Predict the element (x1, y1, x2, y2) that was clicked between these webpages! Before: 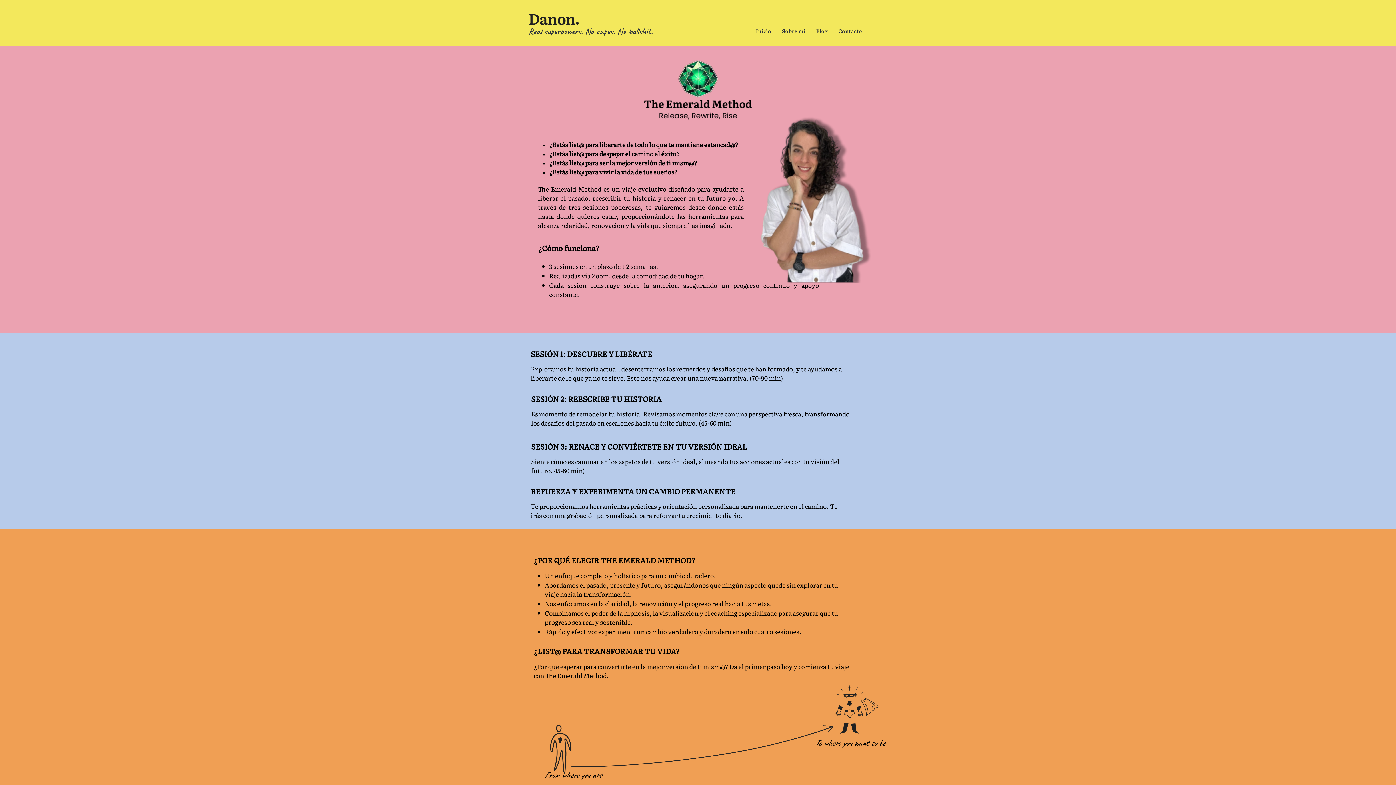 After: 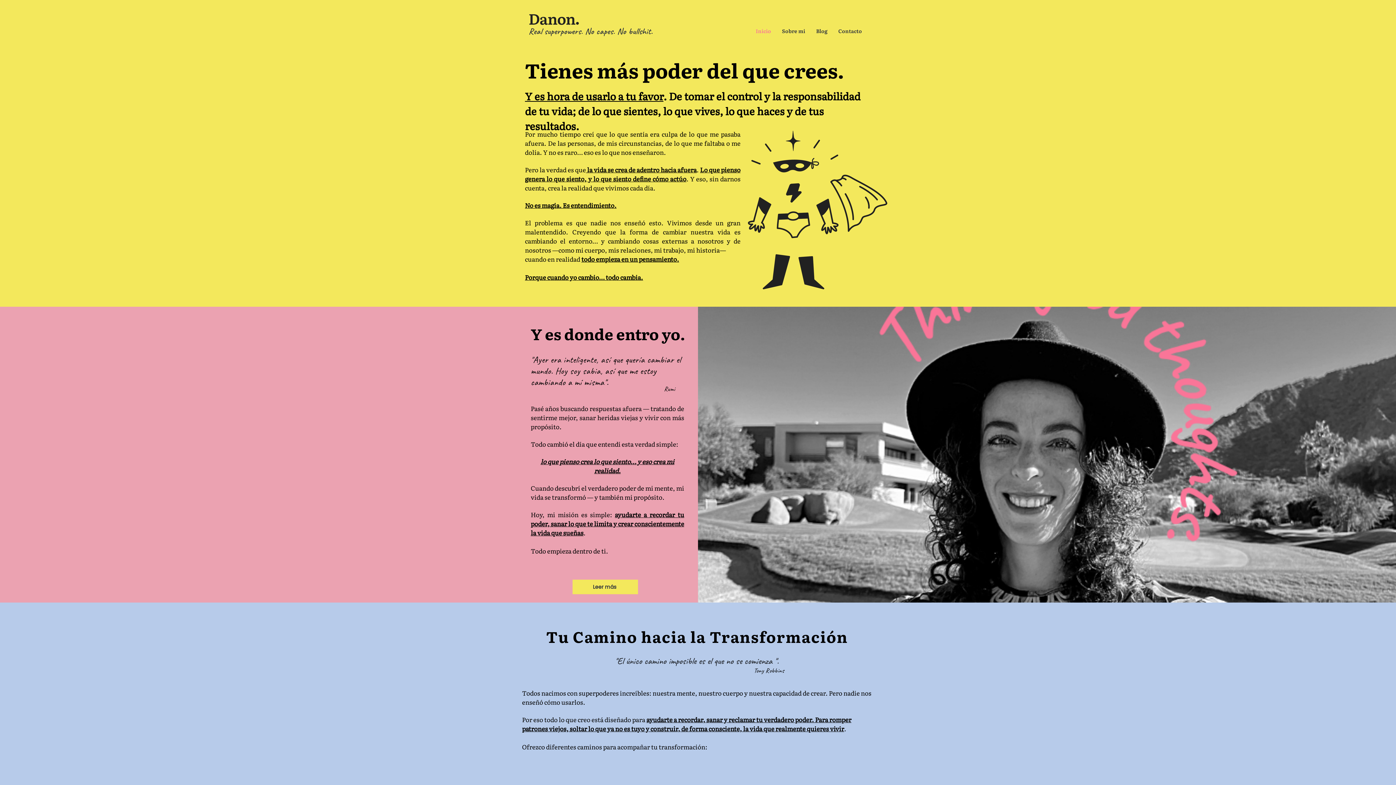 Action: label: Contacto bbox: (833, 21, 867, 40)